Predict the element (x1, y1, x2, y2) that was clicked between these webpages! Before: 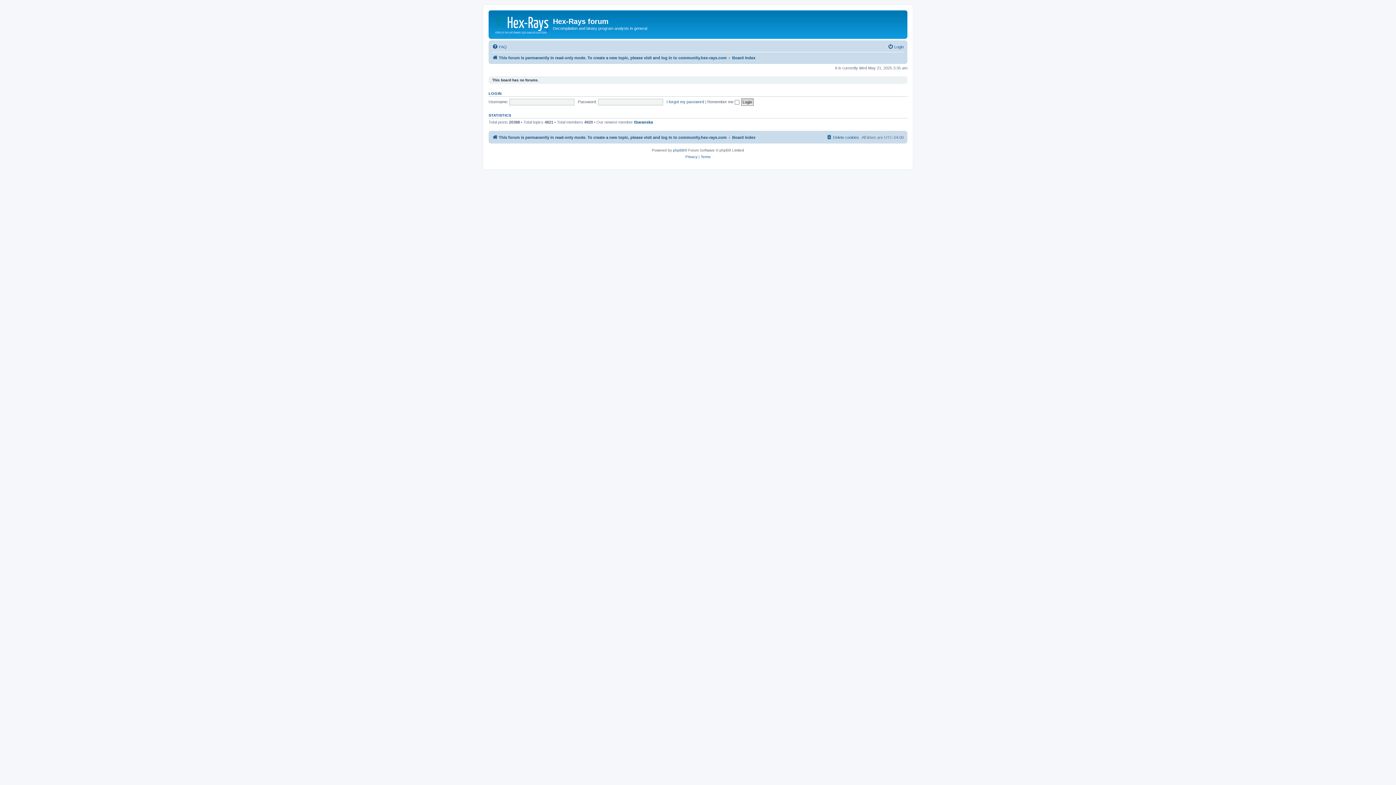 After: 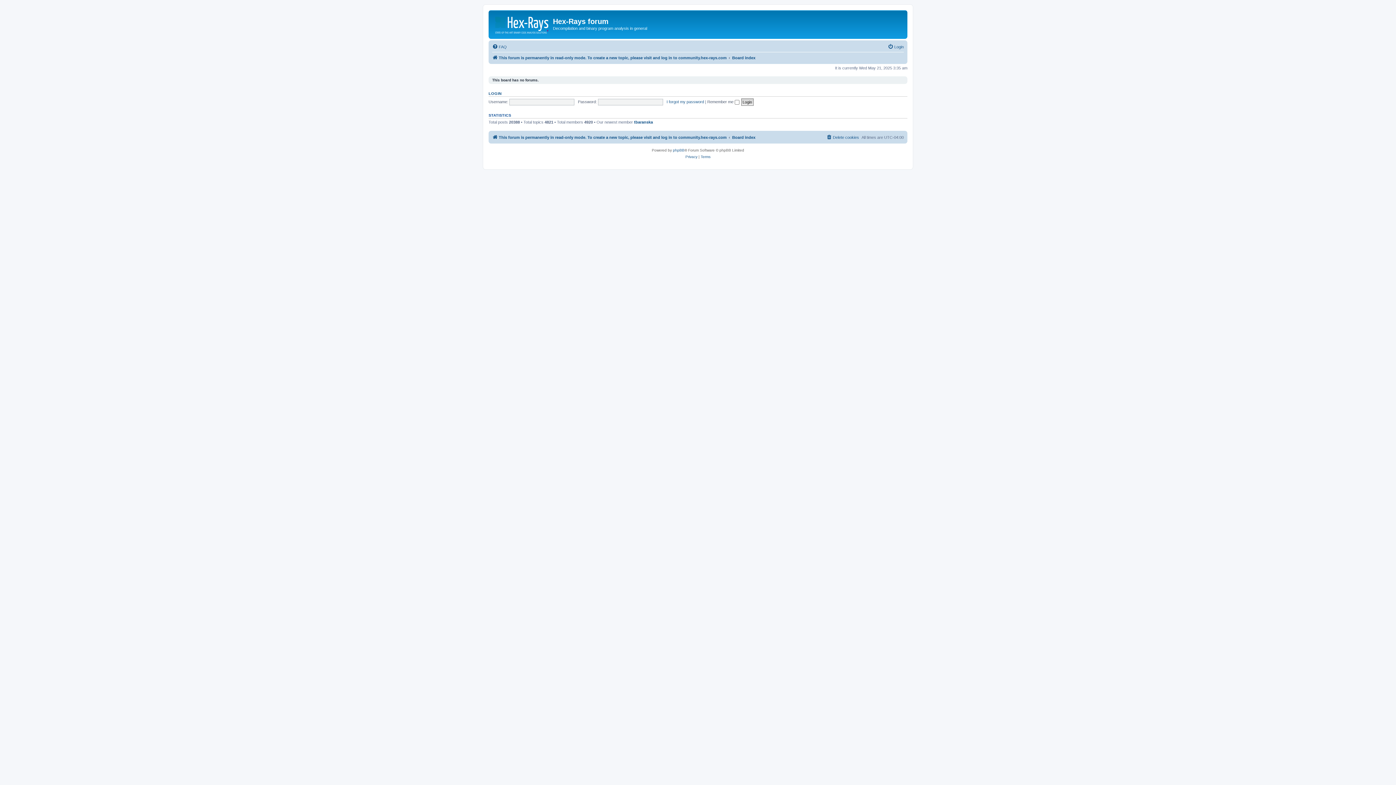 Action: bbox: (732, 53, 755, 62) label: Board index